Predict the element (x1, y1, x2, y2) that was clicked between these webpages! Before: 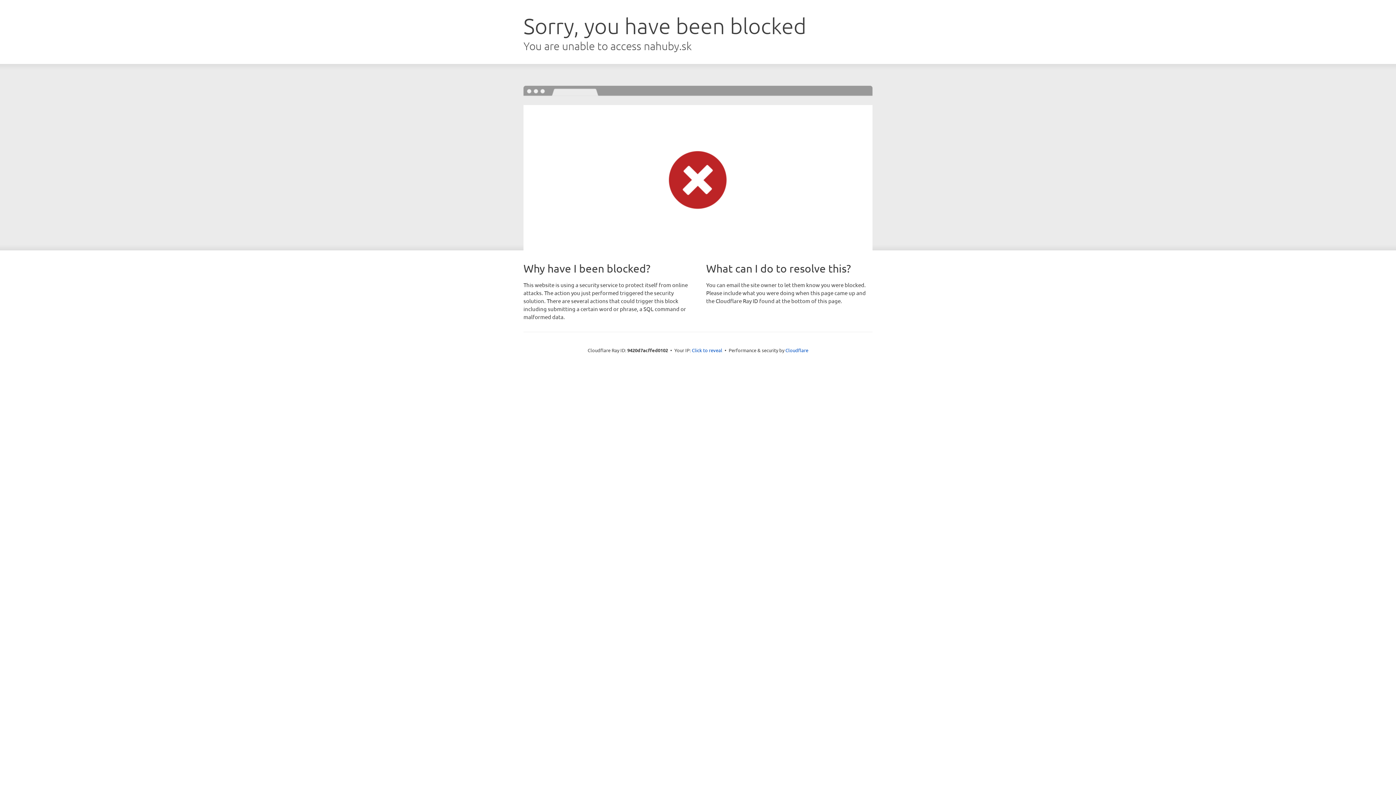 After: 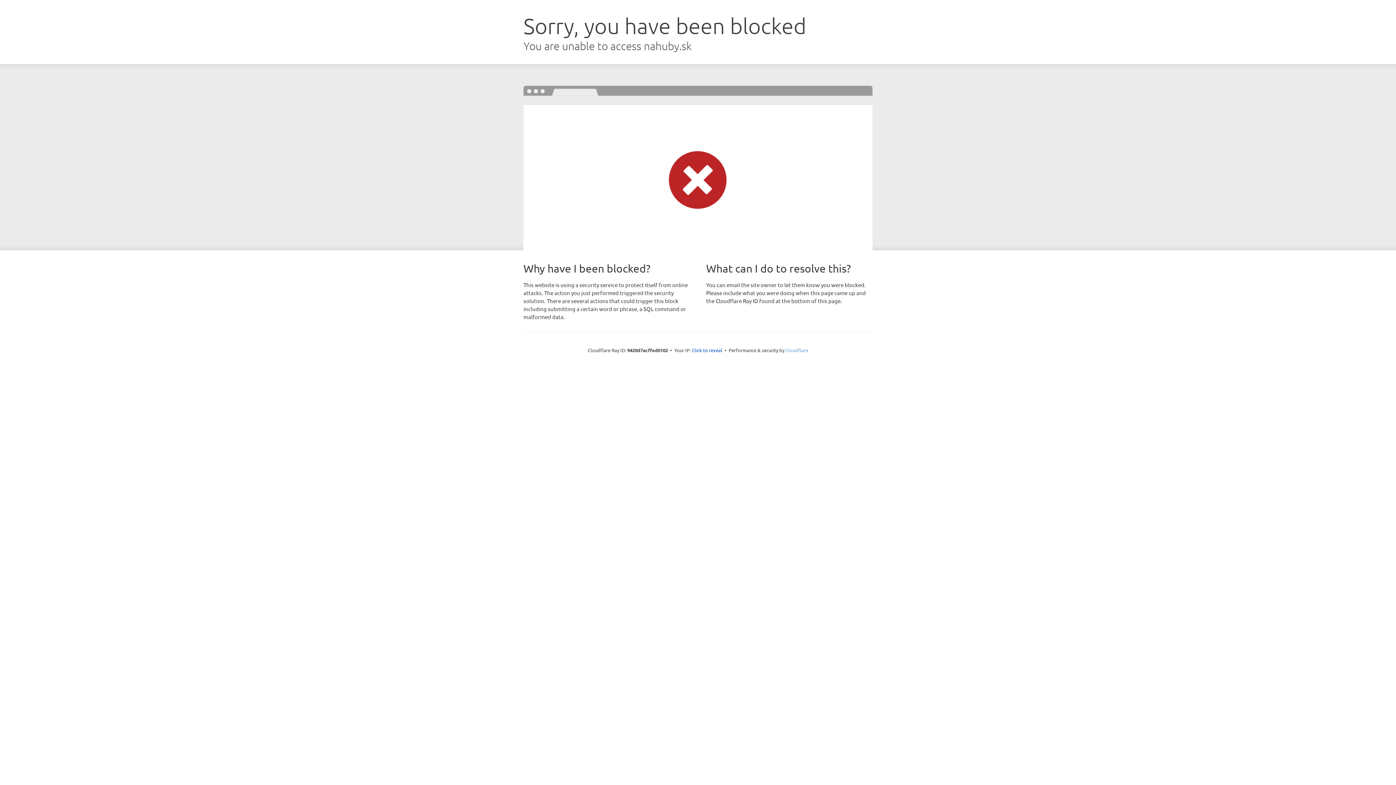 Action: bbox: (785, 347, 808, 353) label: Cloudflare